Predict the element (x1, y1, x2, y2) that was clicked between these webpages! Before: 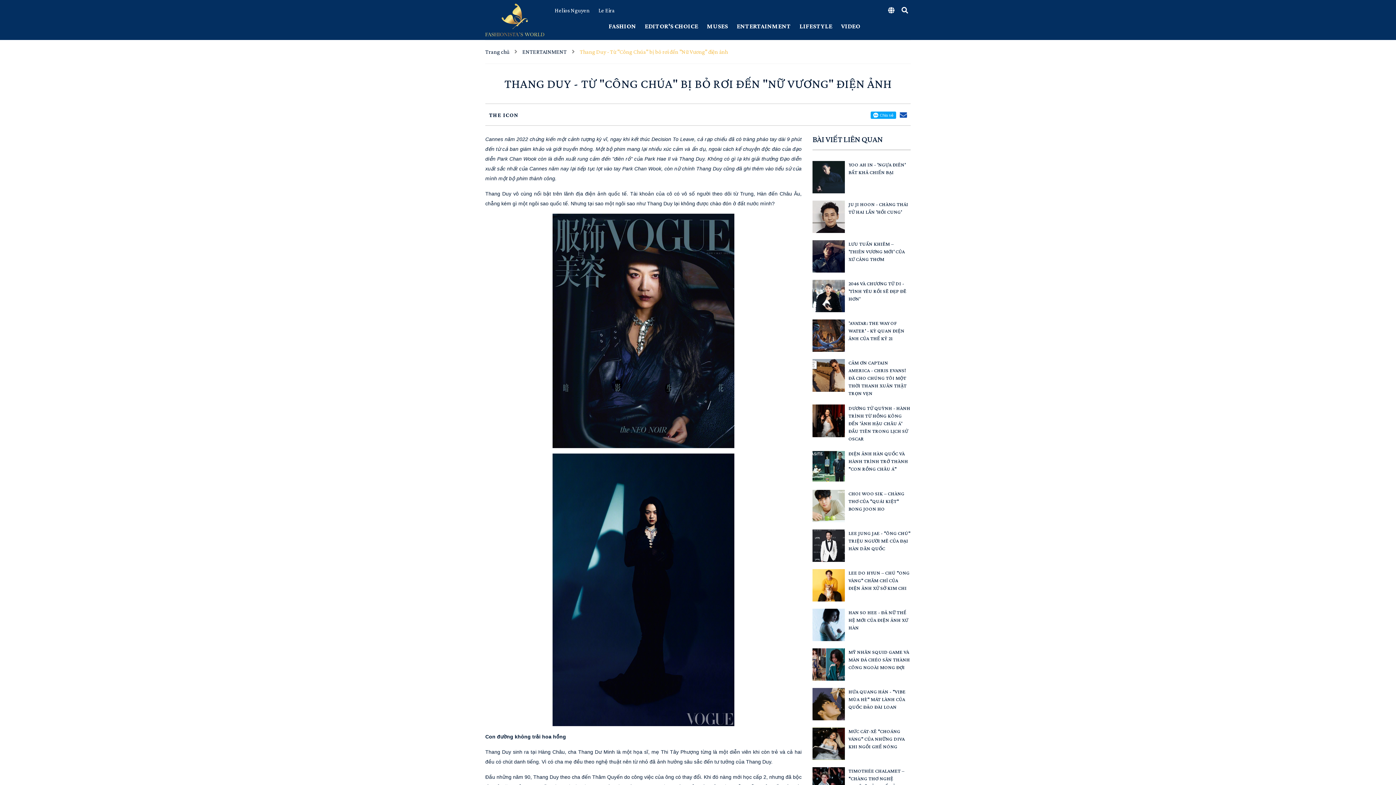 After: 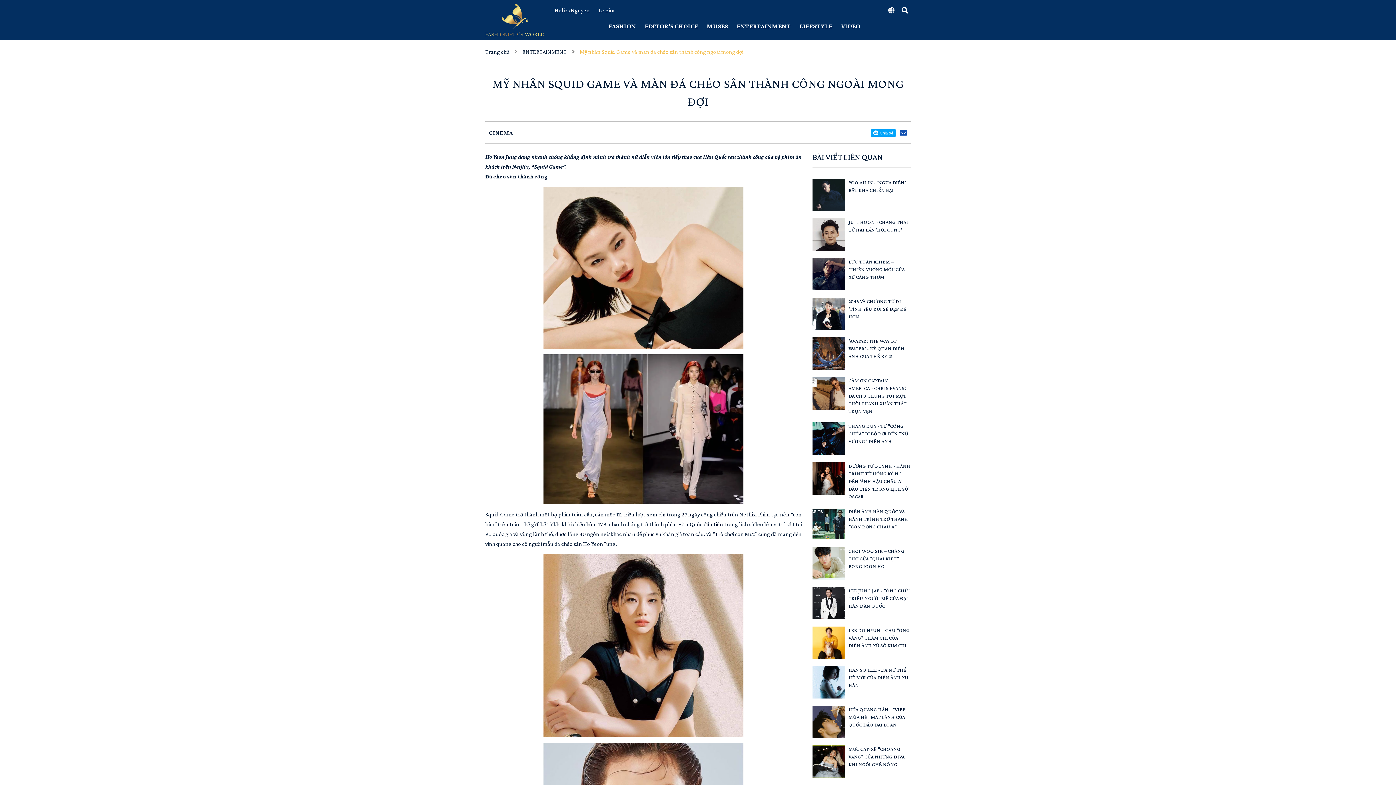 Action: bbox: (812, 648, 845, 681)